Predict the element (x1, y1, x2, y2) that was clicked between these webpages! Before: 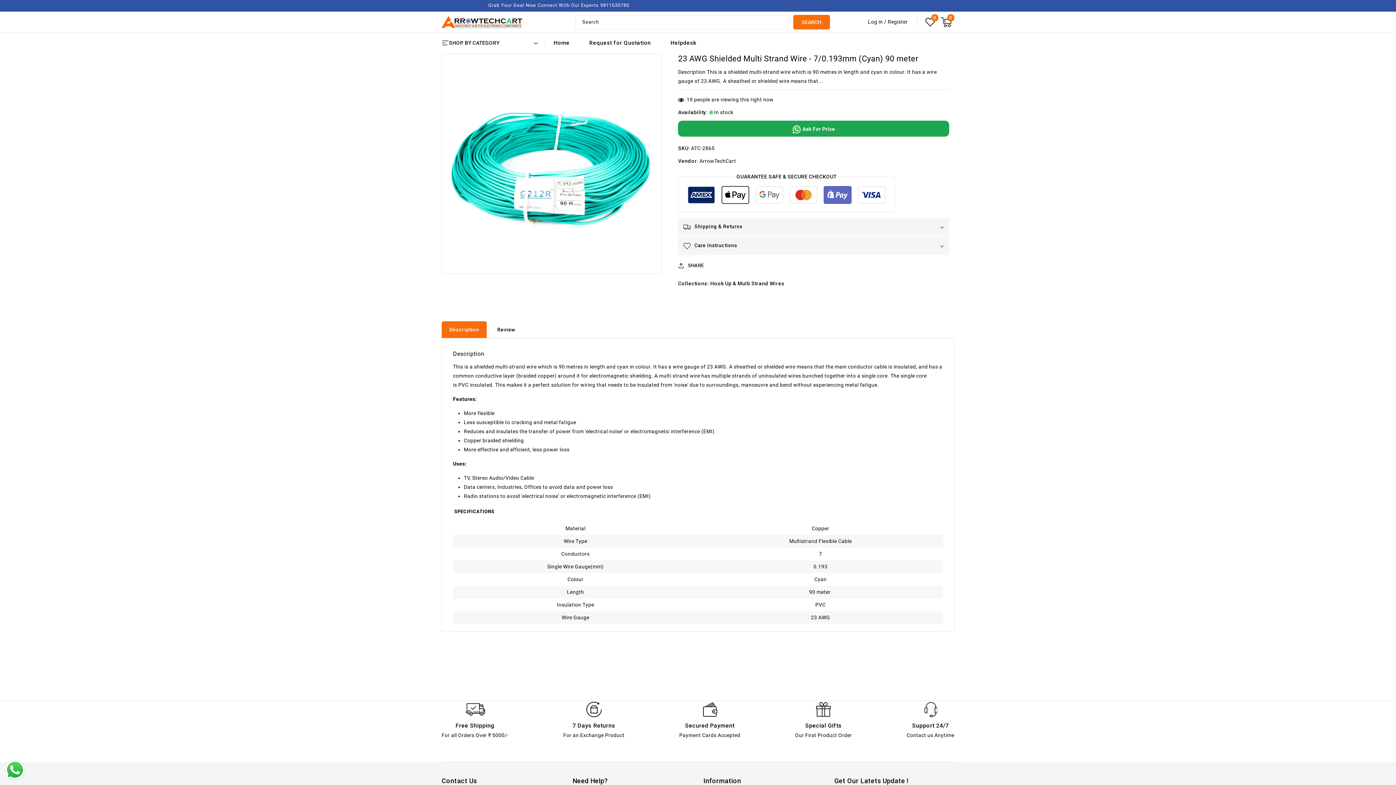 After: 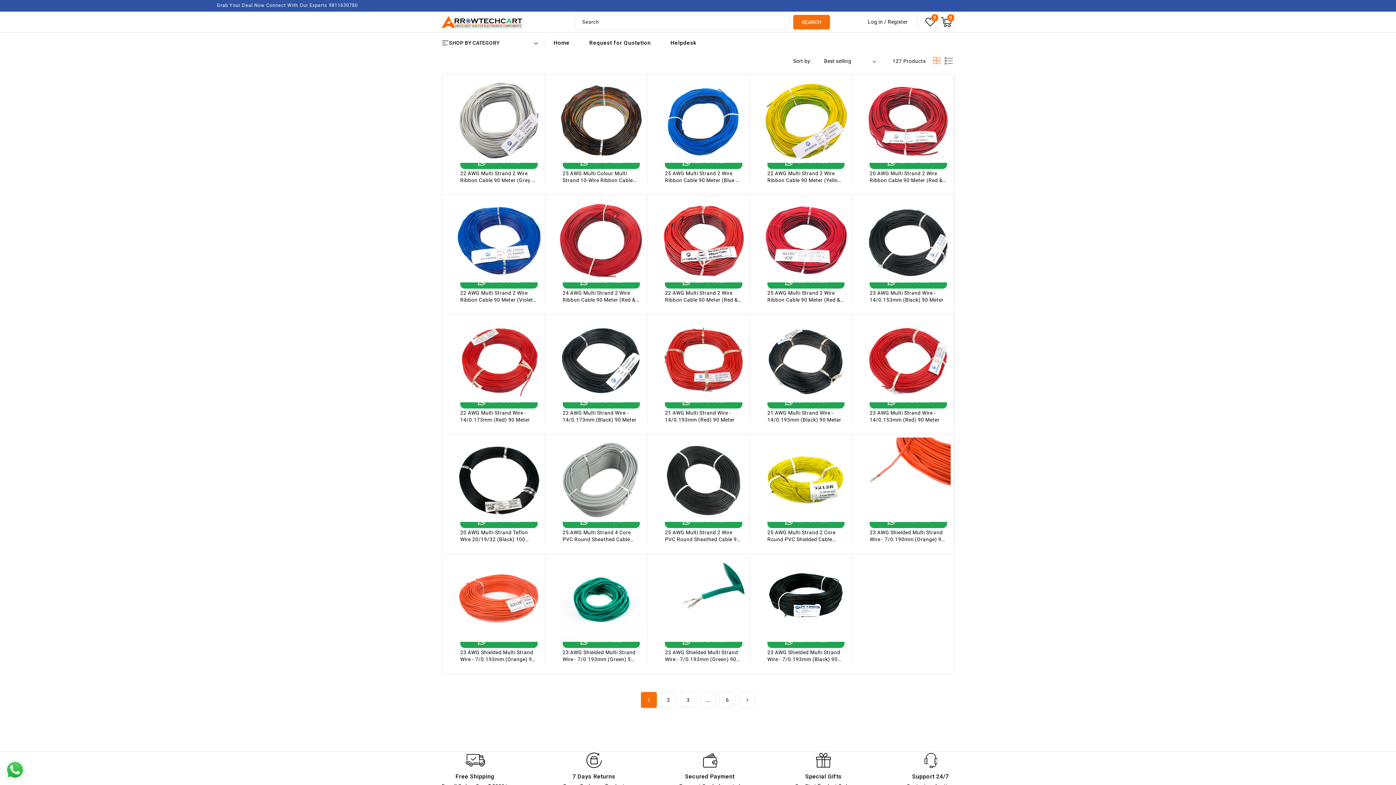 Action: bbox: (710, 280, 784, 286) label: Hook Up & Multi Strand Wires